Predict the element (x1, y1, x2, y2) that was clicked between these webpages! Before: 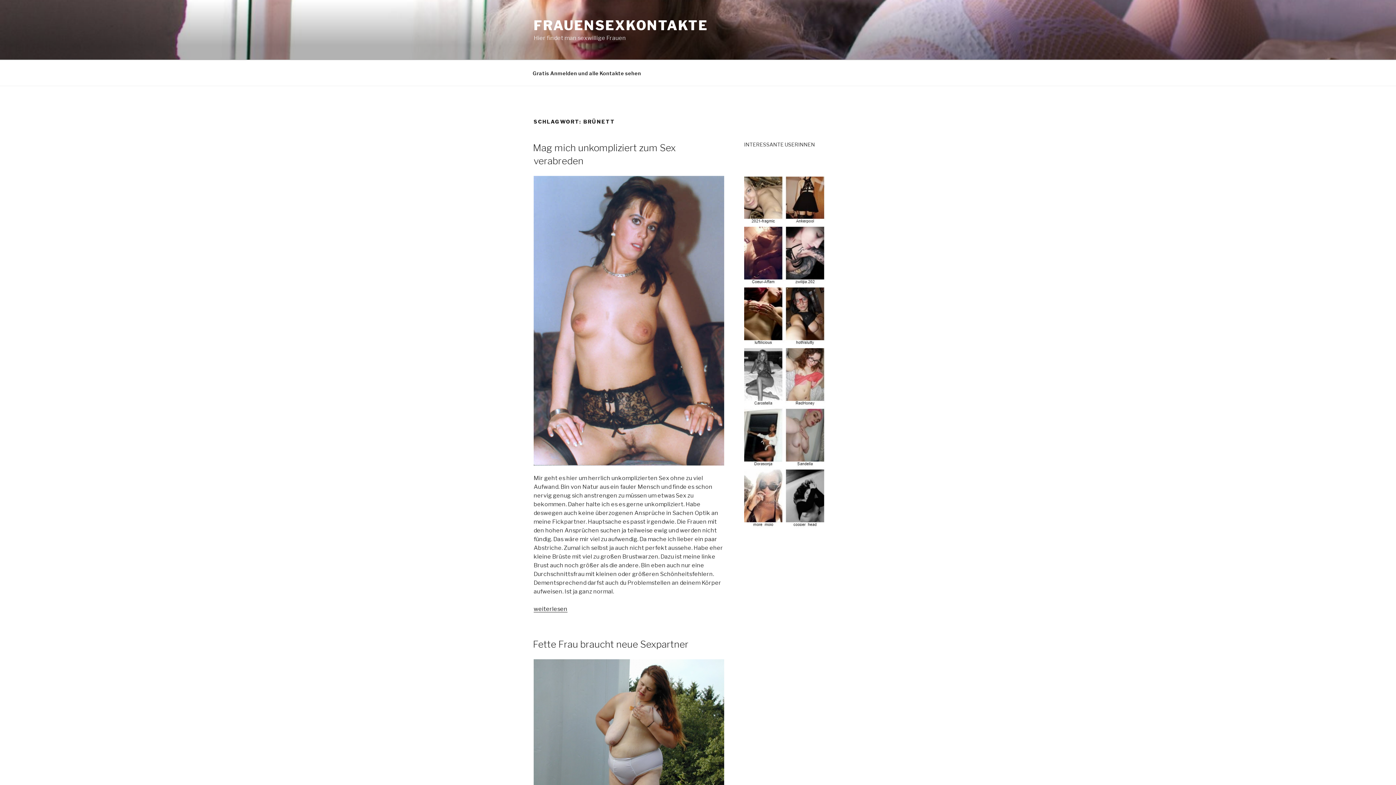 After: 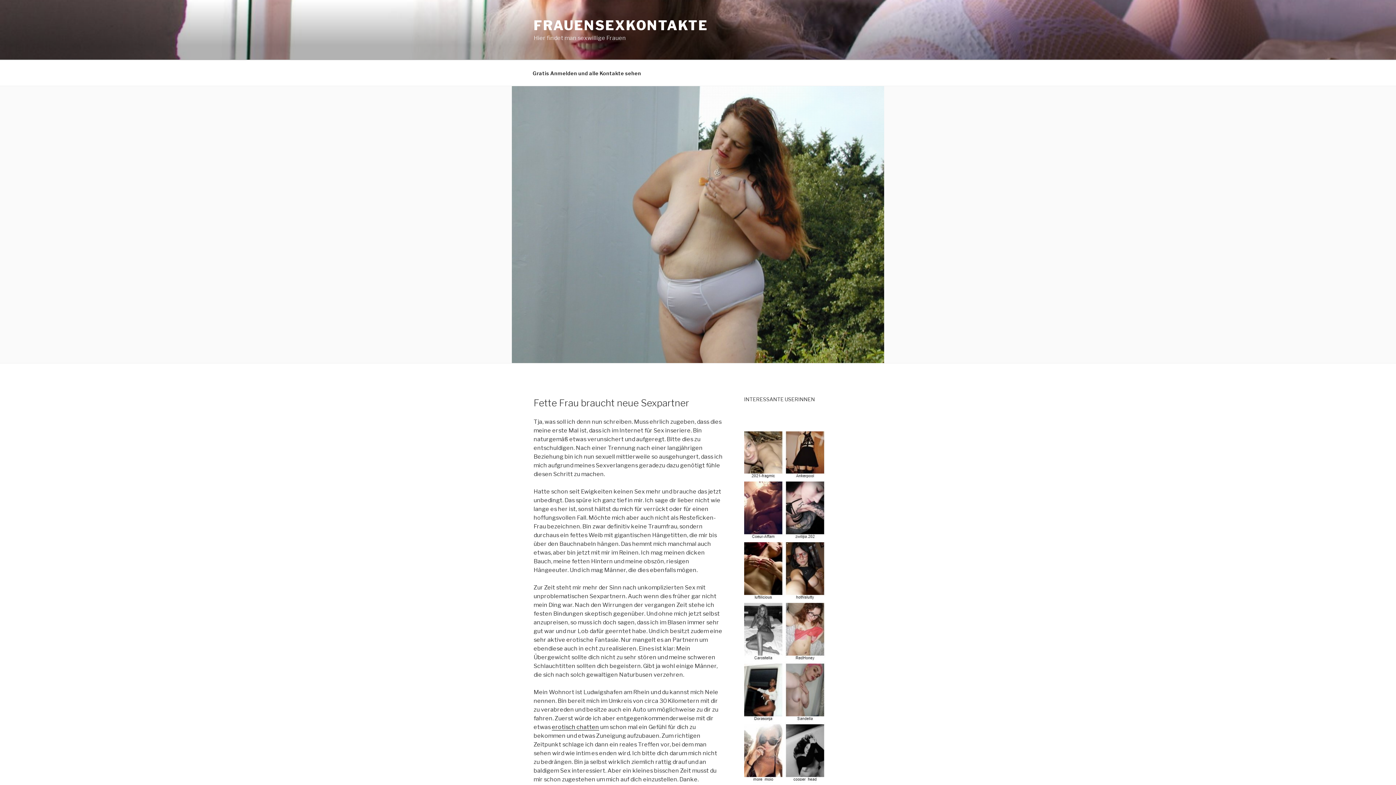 Action: bbox: (533, 638, 688, 650) label: Fette Frau braucht neue Sexpartner